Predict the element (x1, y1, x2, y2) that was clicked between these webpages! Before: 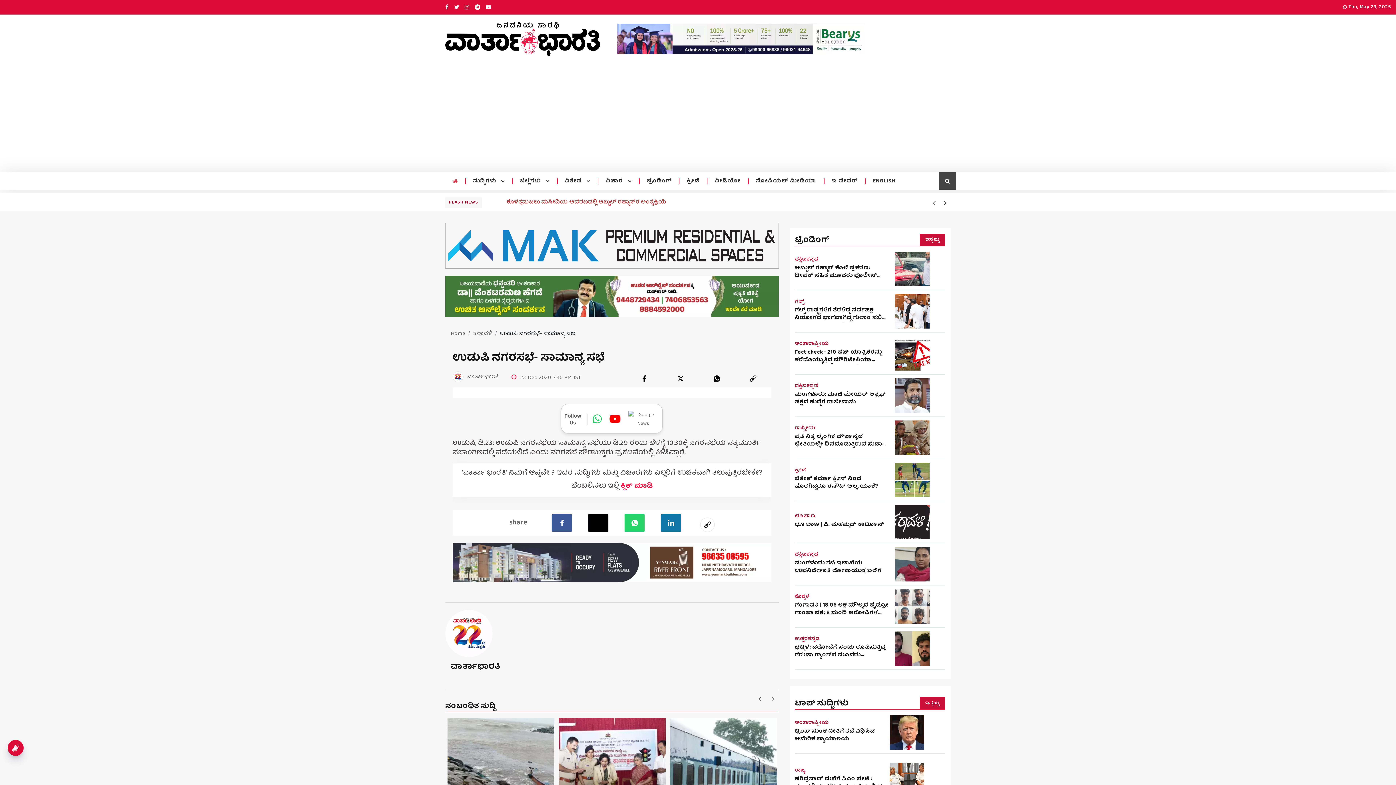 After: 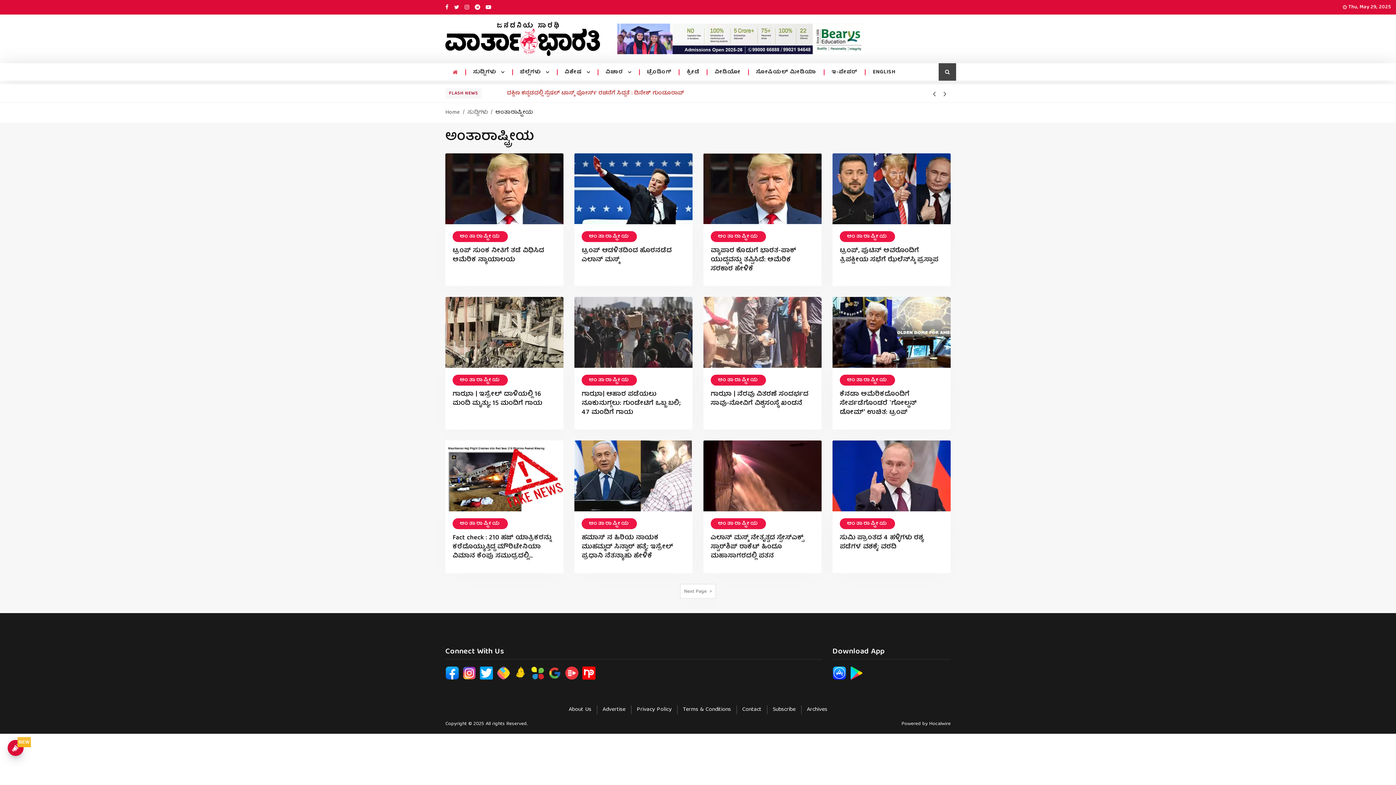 Action: bbox: (795, 341, 828, 347) label: ಅಂತಾರಾಷ್ಟ್ರೀಯ